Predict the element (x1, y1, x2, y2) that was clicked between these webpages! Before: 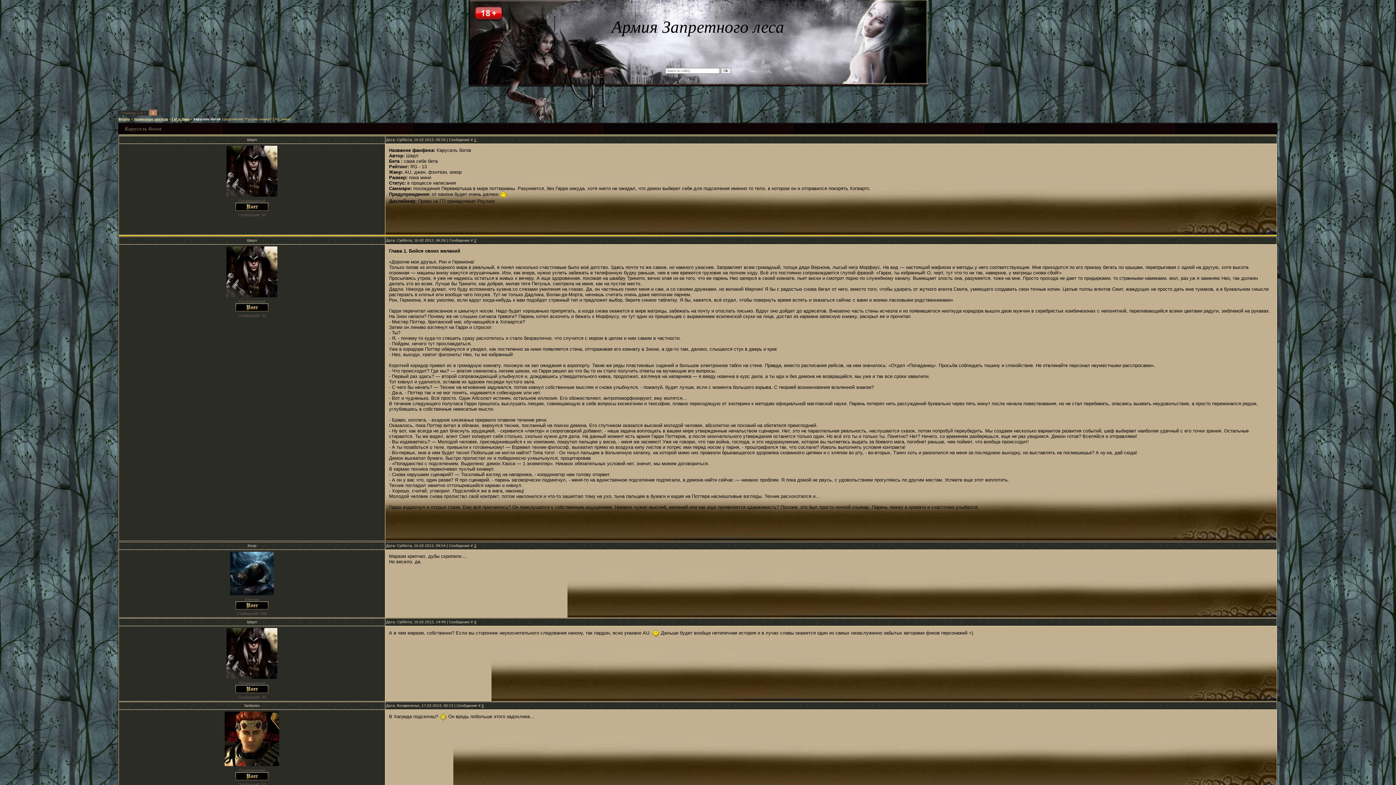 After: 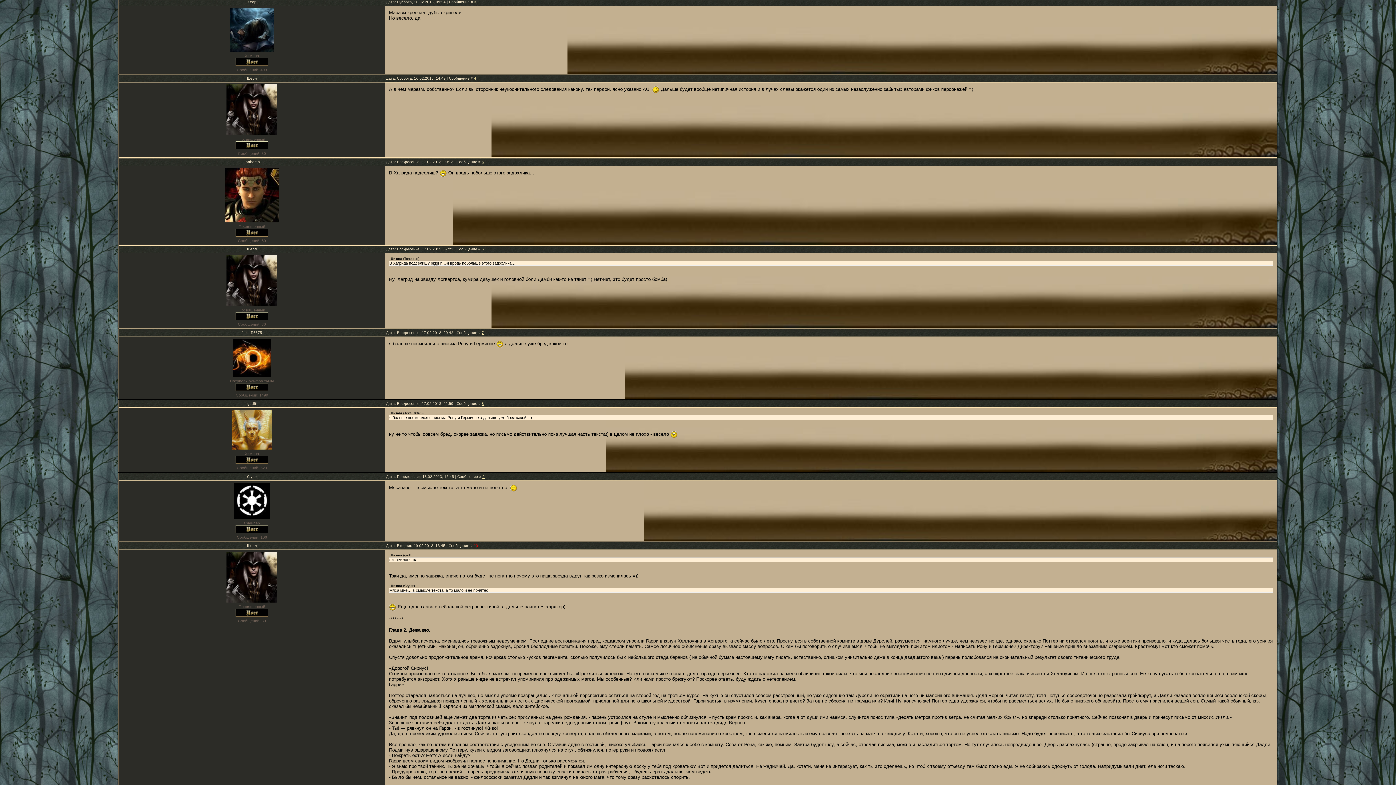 Action: label: 3 bbox: (474, 544, 476, 548)